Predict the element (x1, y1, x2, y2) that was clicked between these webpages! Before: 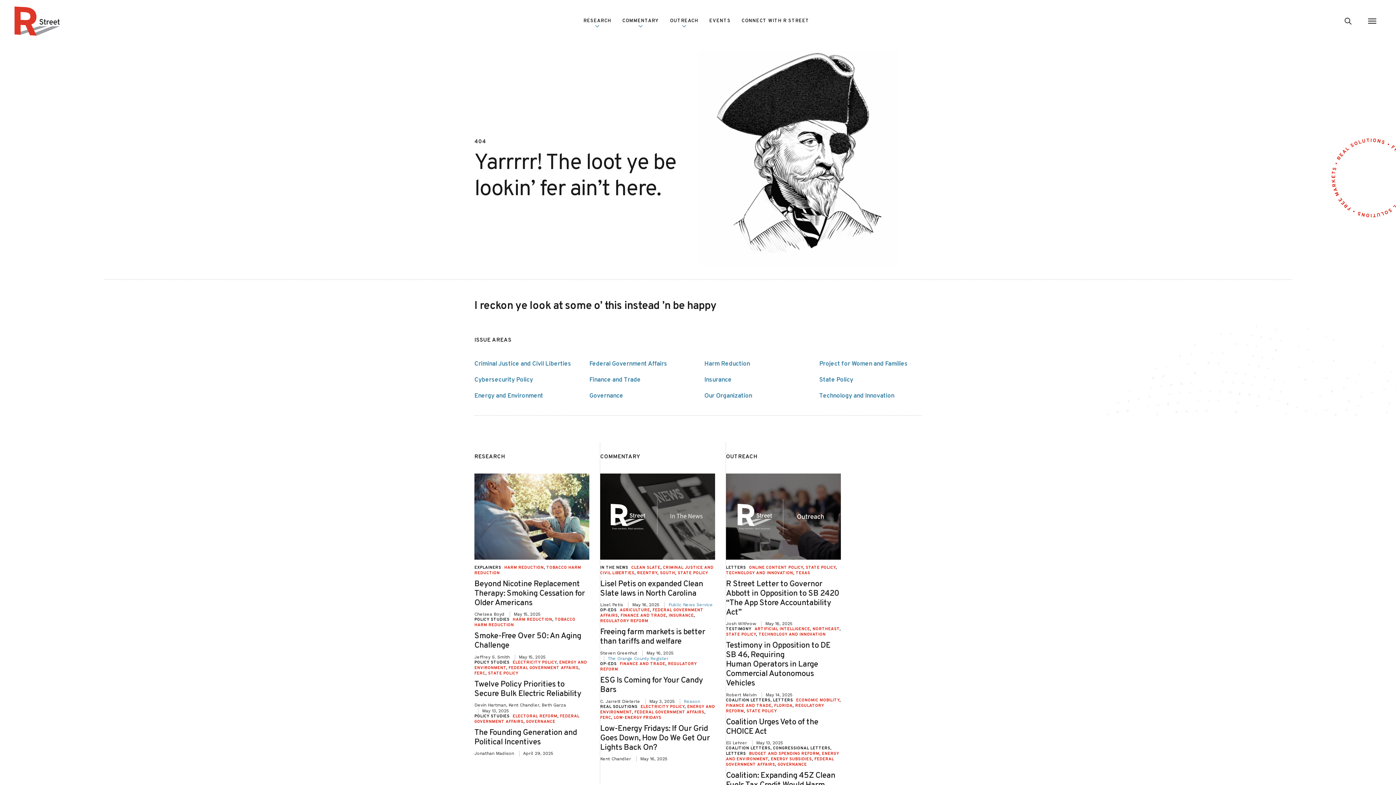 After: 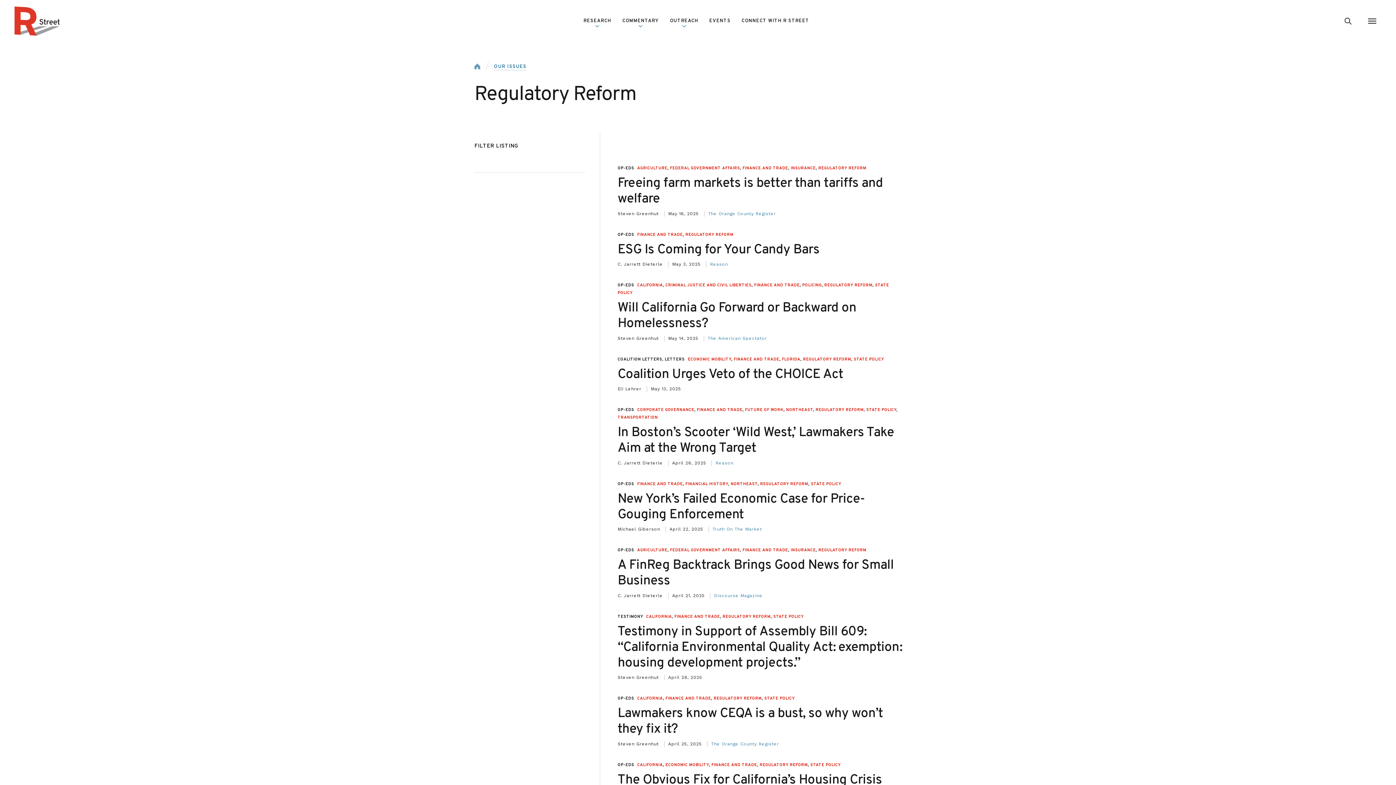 Action: label: REGULATORY REFORM bbox: (600, 619, 648, 624)